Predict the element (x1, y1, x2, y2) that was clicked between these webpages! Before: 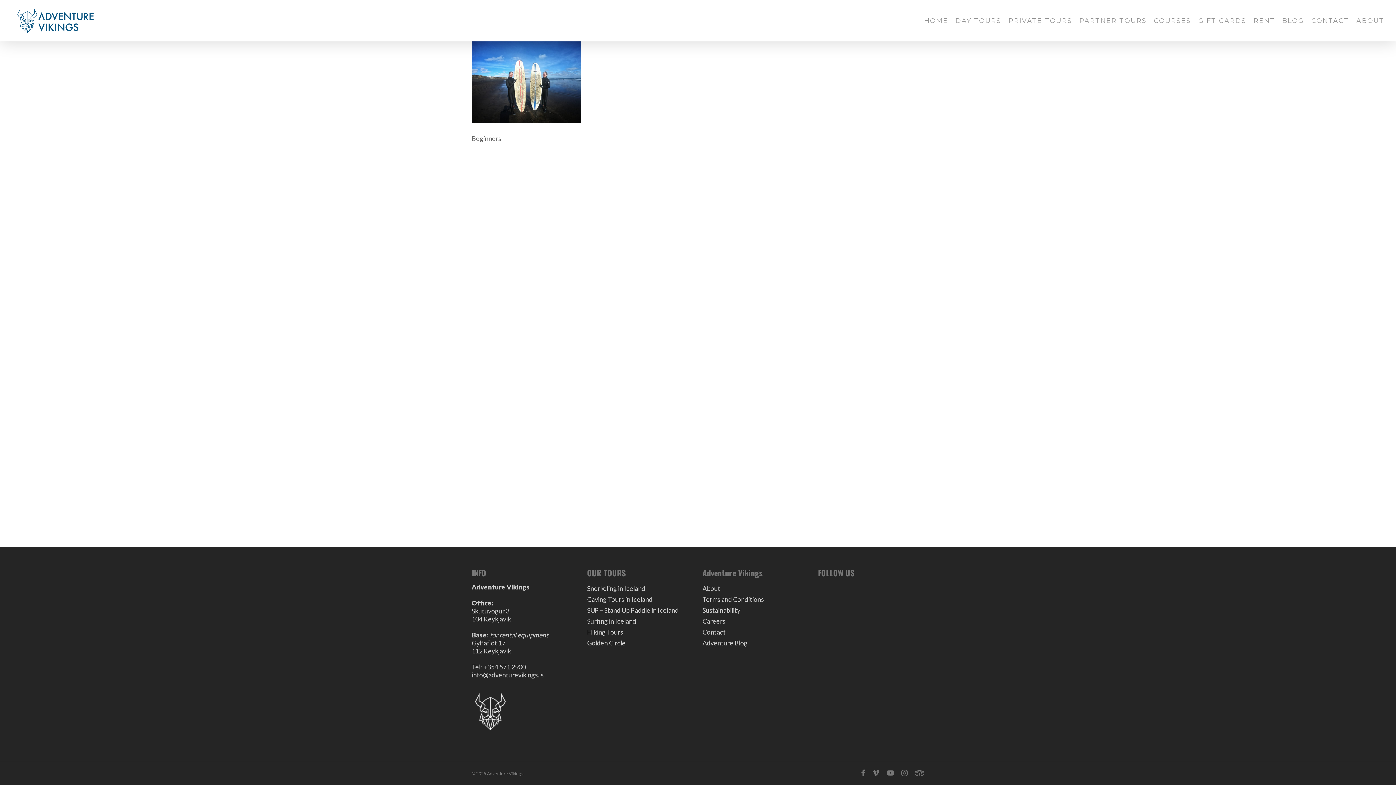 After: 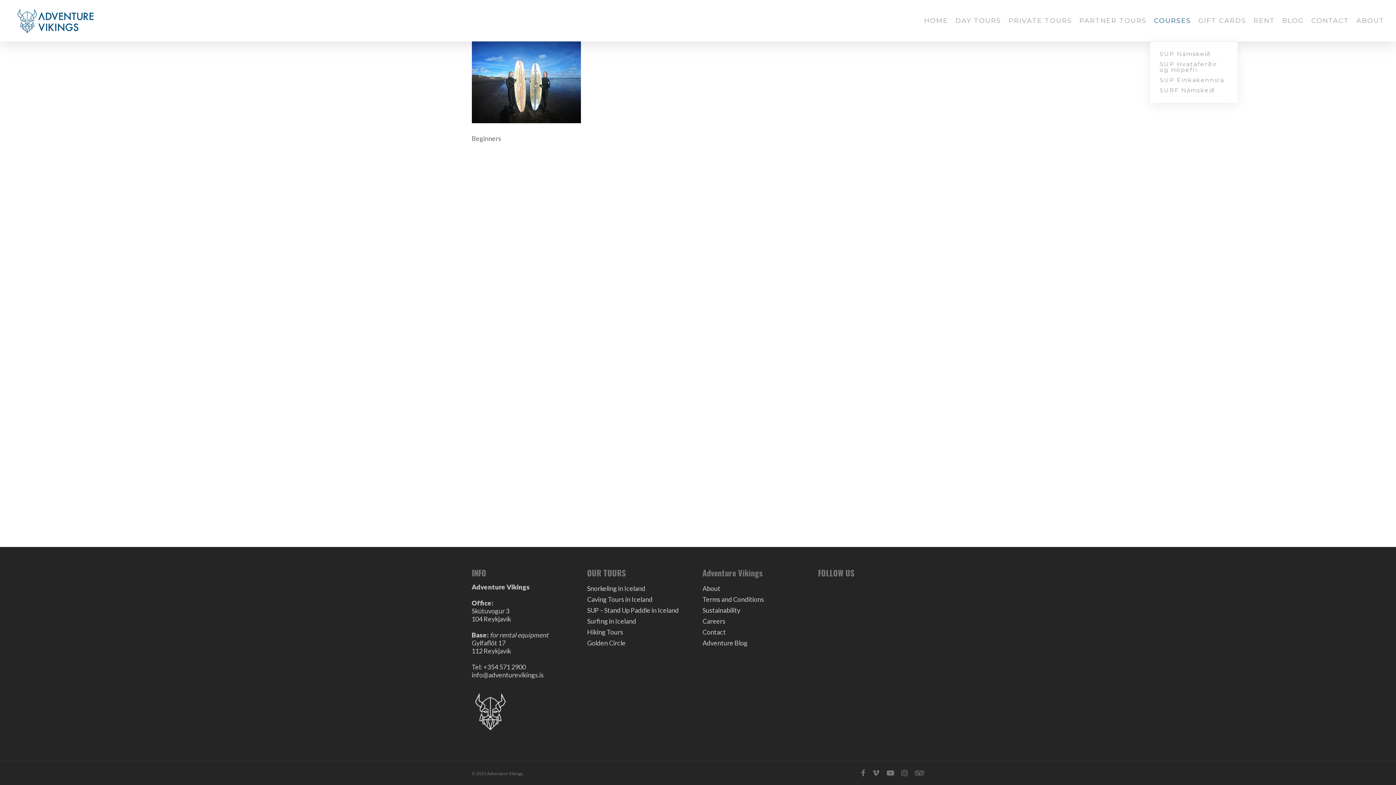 Action: label: COURSES bbox: (1150, 17, 1194, 24)